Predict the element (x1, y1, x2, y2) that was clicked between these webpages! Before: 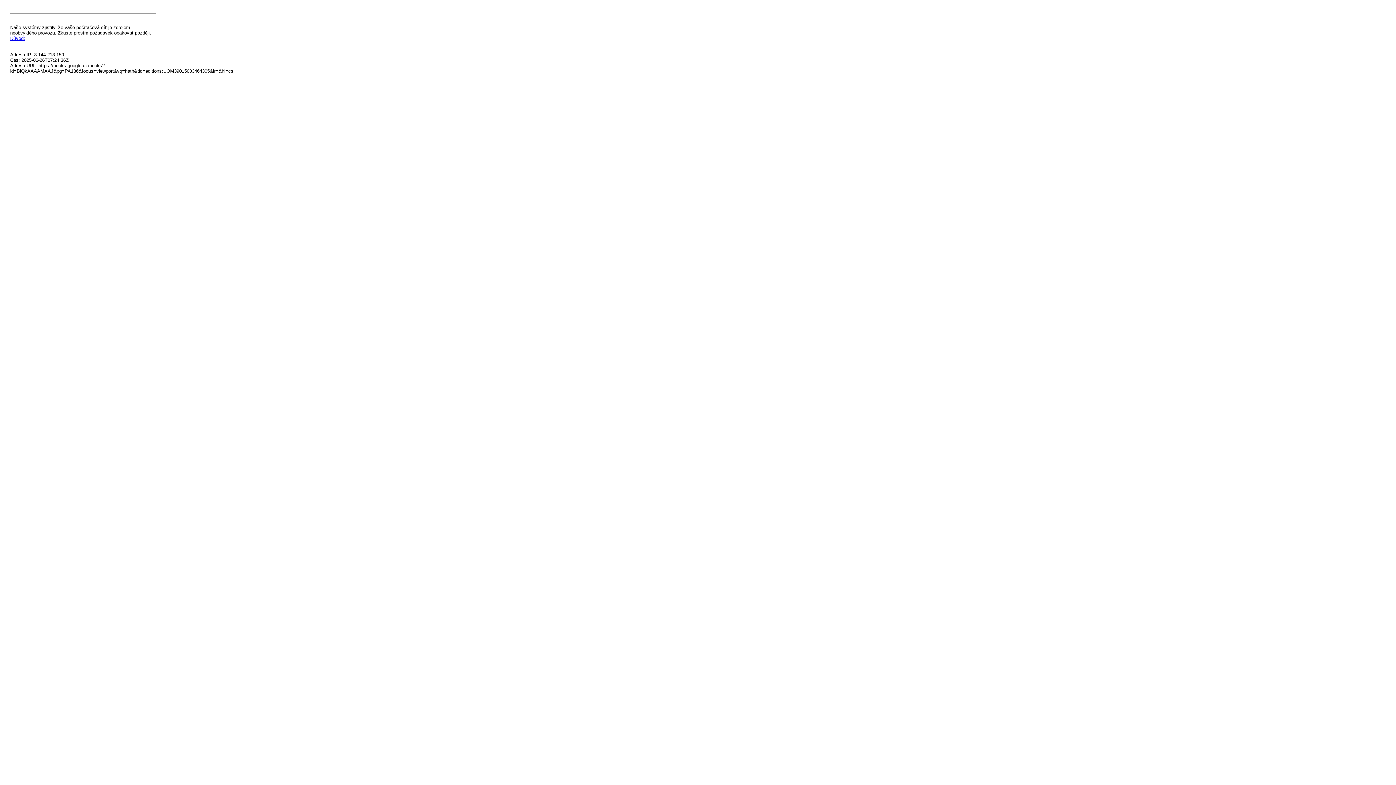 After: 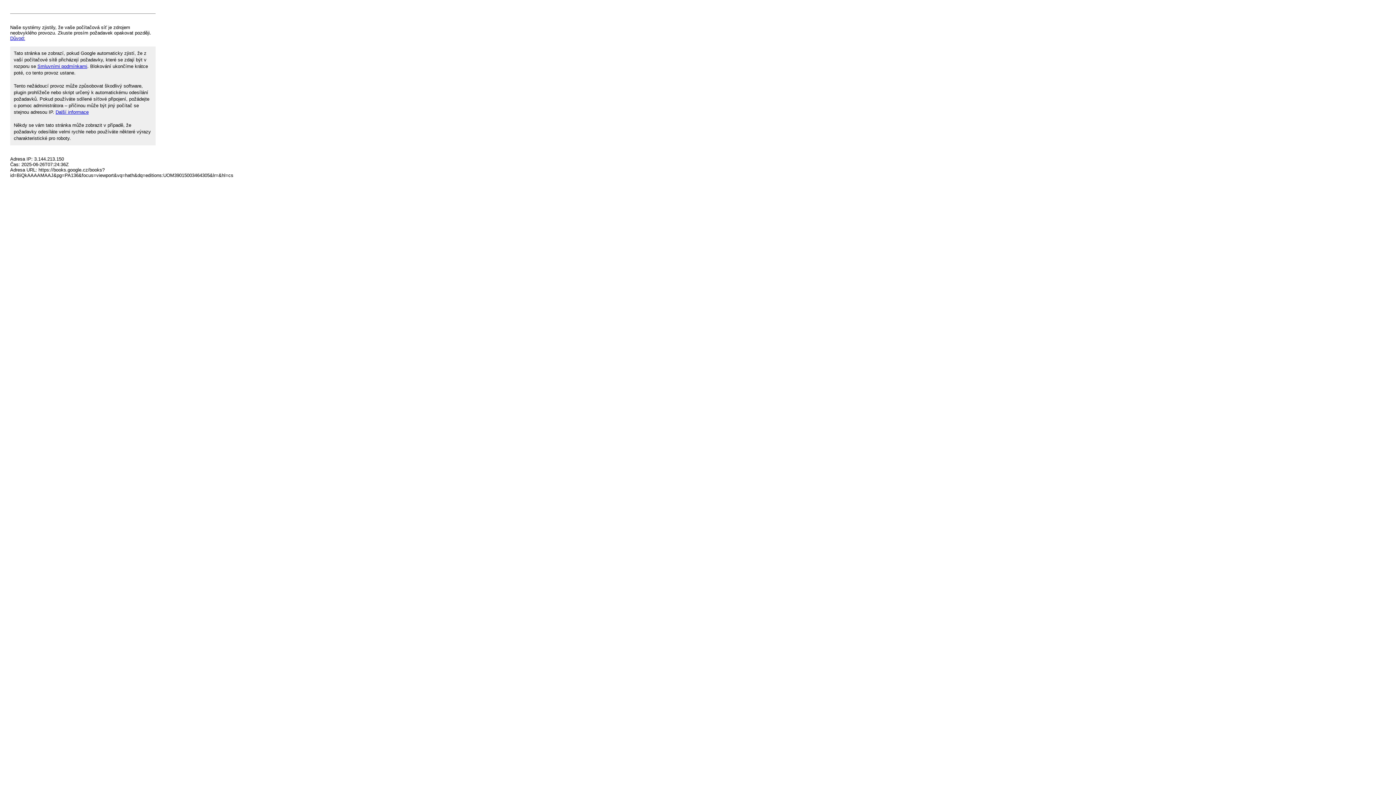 Action: bbox: (10, 35, 25, 41) label: Důvod: